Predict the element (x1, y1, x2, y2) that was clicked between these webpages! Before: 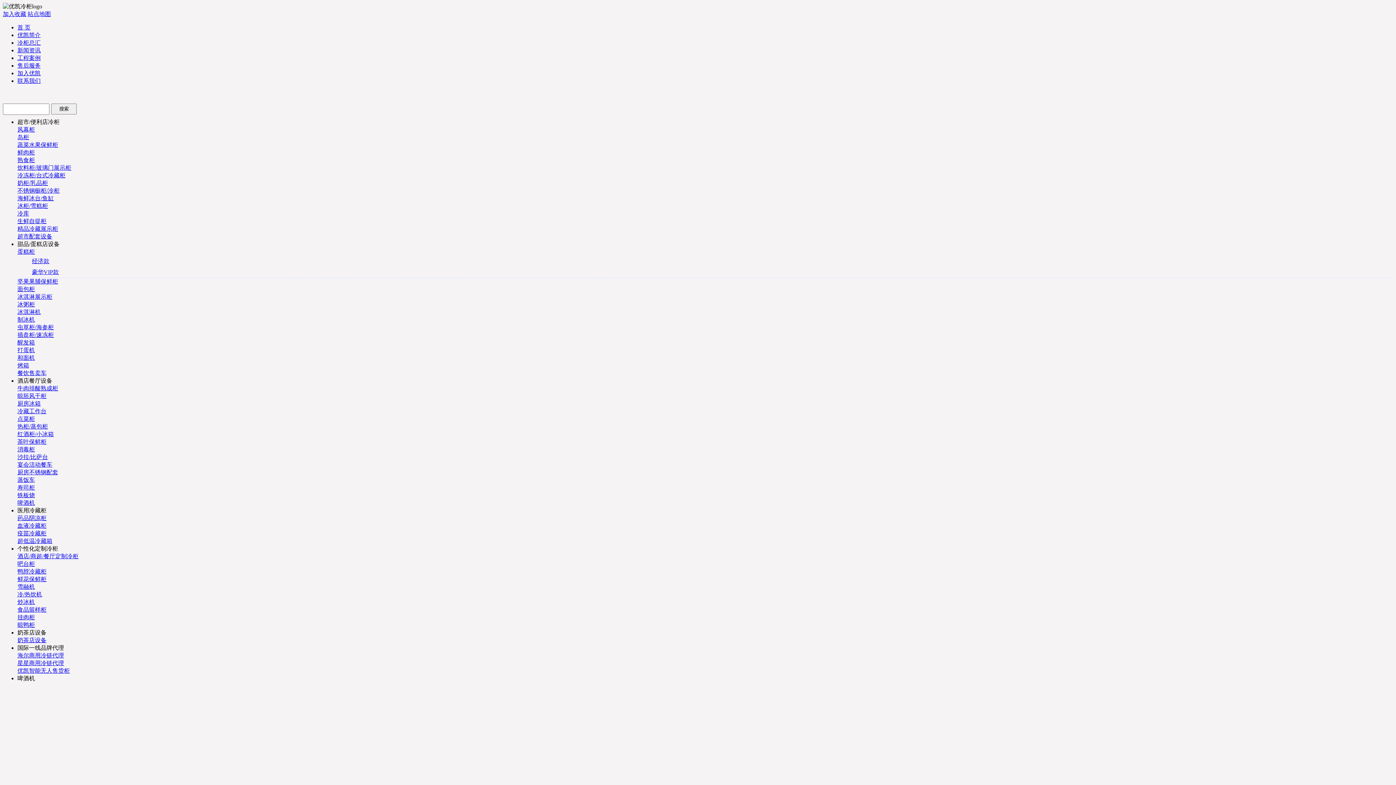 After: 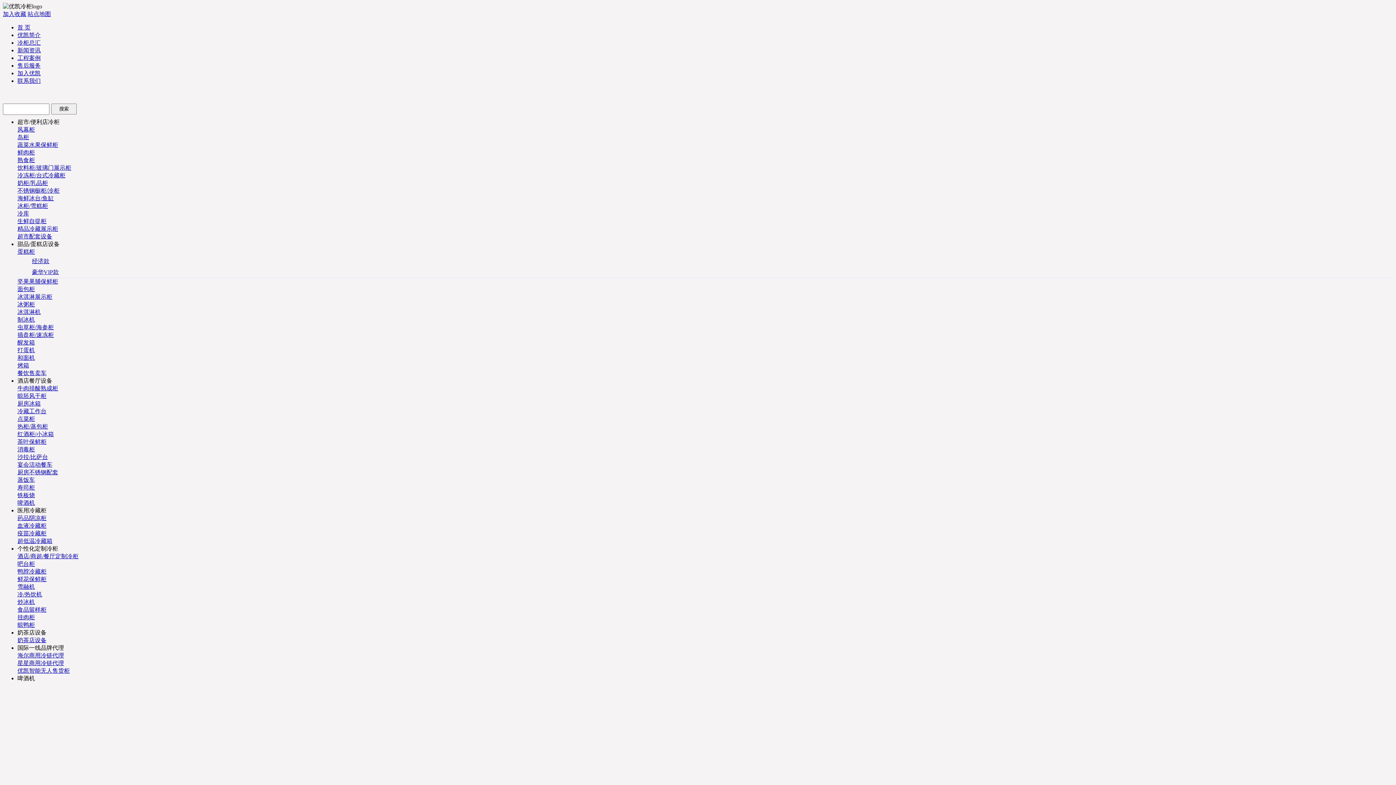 Action: bbox: (17, 668, 69, 674) label: 优凯智能无人售货柜